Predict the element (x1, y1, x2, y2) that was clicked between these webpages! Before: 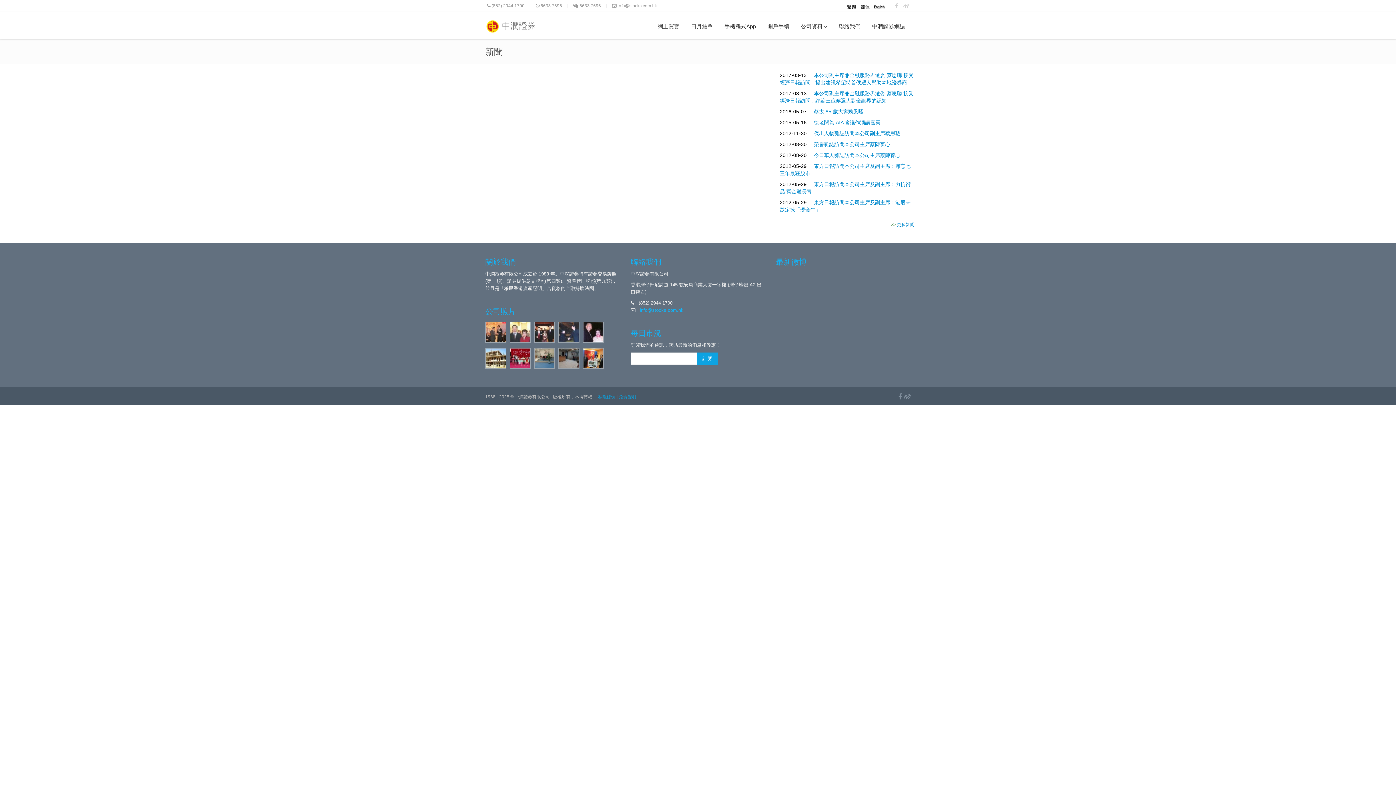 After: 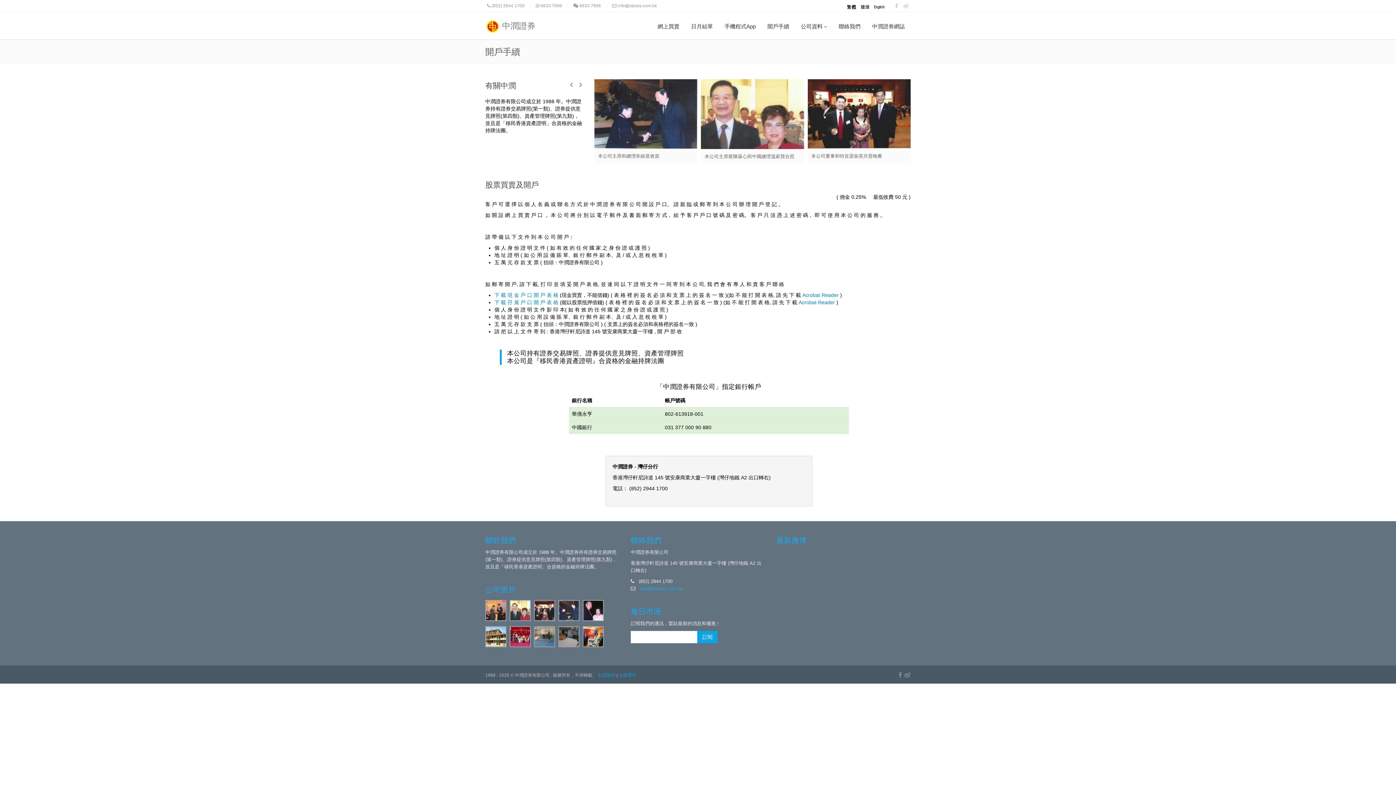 Action: bbox: (761, 12, 795, 39) label: 開戶手續